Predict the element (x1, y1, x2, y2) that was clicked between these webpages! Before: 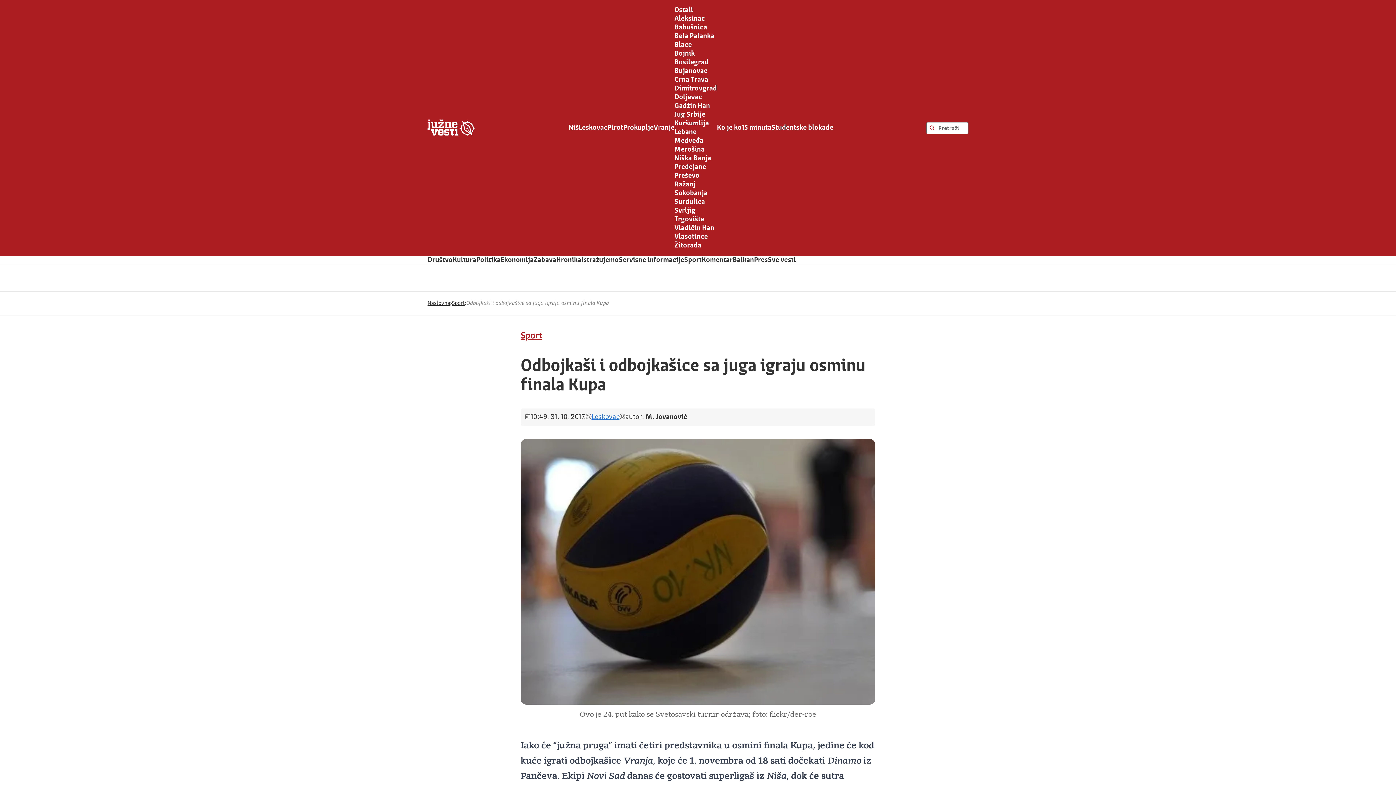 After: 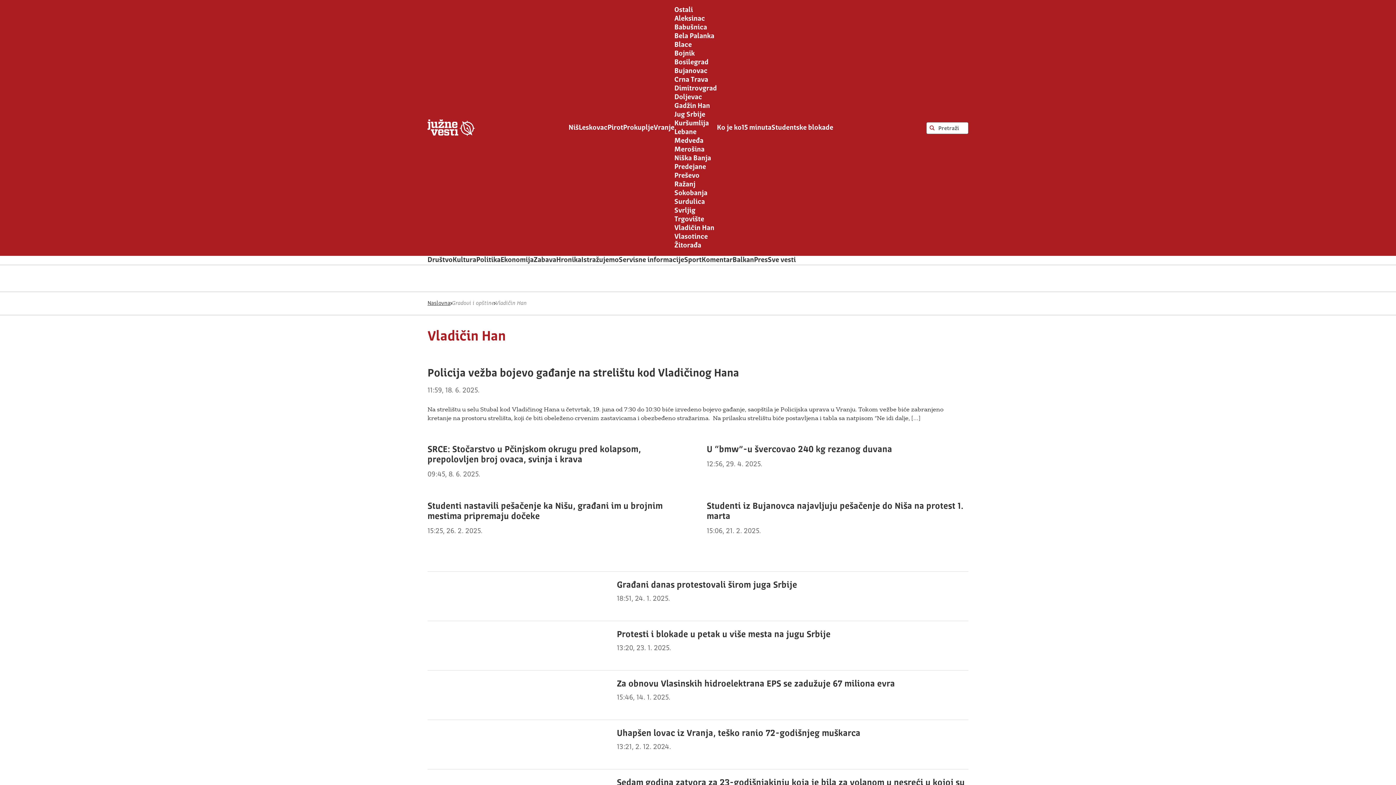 Action: bbox: (674, 224, 714, 232) label: Vladičin Han